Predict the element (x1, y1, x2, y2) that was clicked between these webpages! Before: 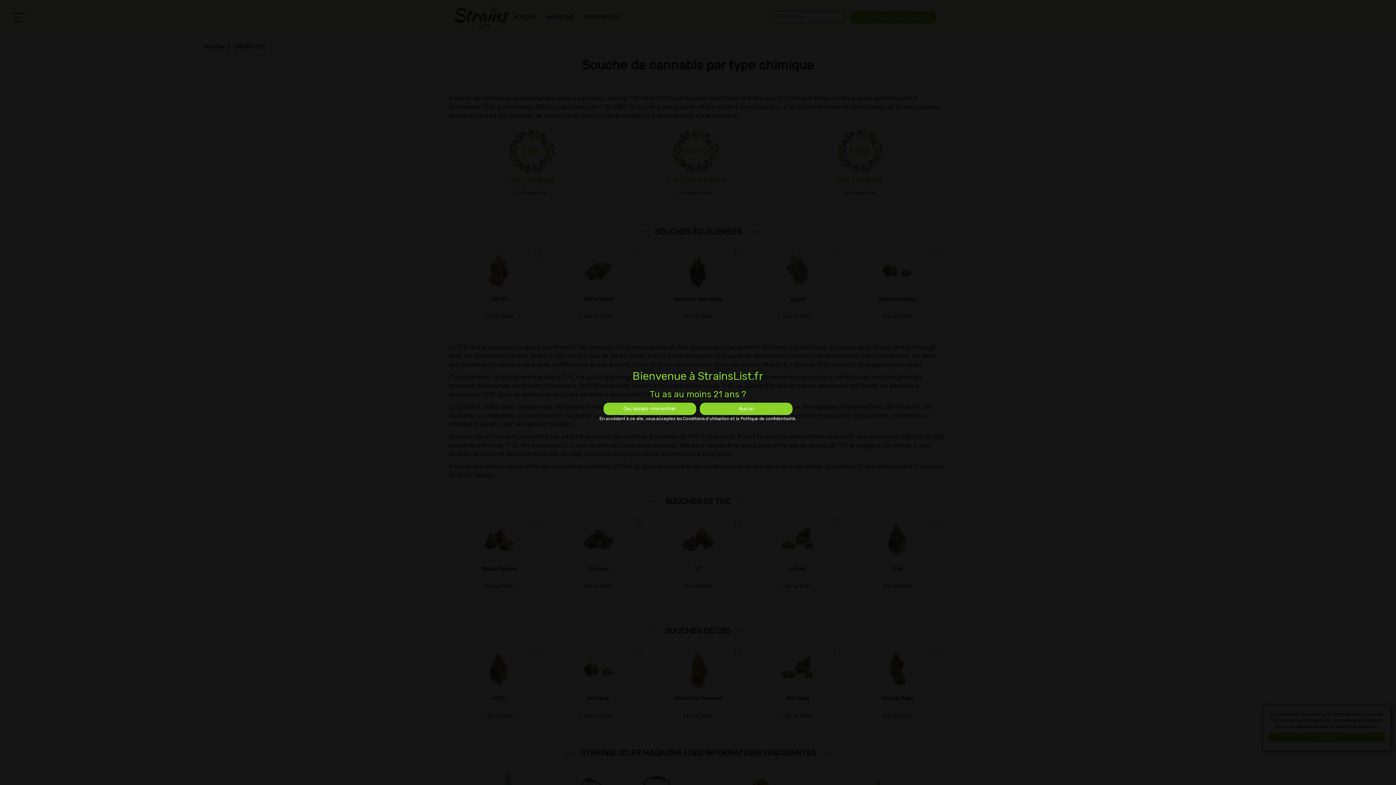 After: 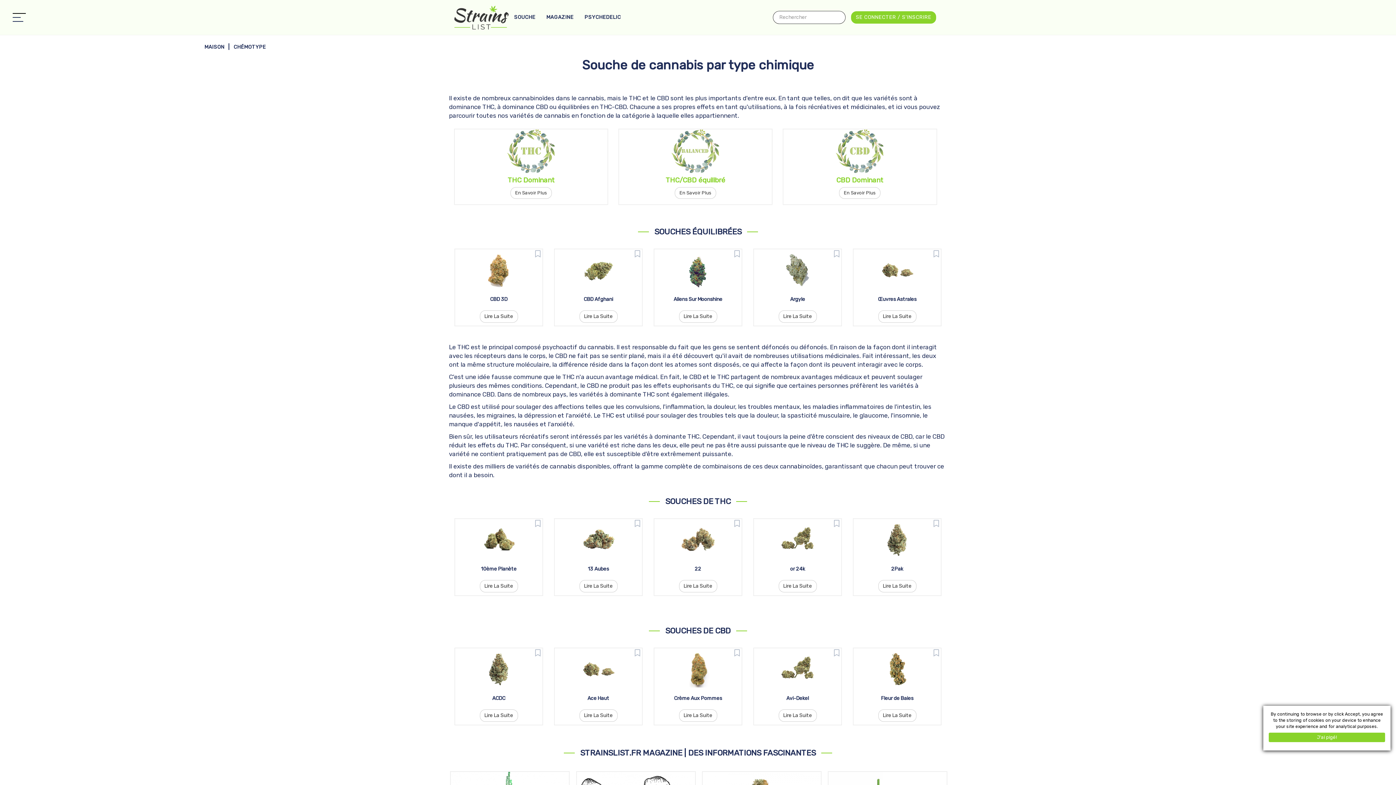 Action: label: Oui, laissez-moi entrer bbox: (603, 402, 696, 415)